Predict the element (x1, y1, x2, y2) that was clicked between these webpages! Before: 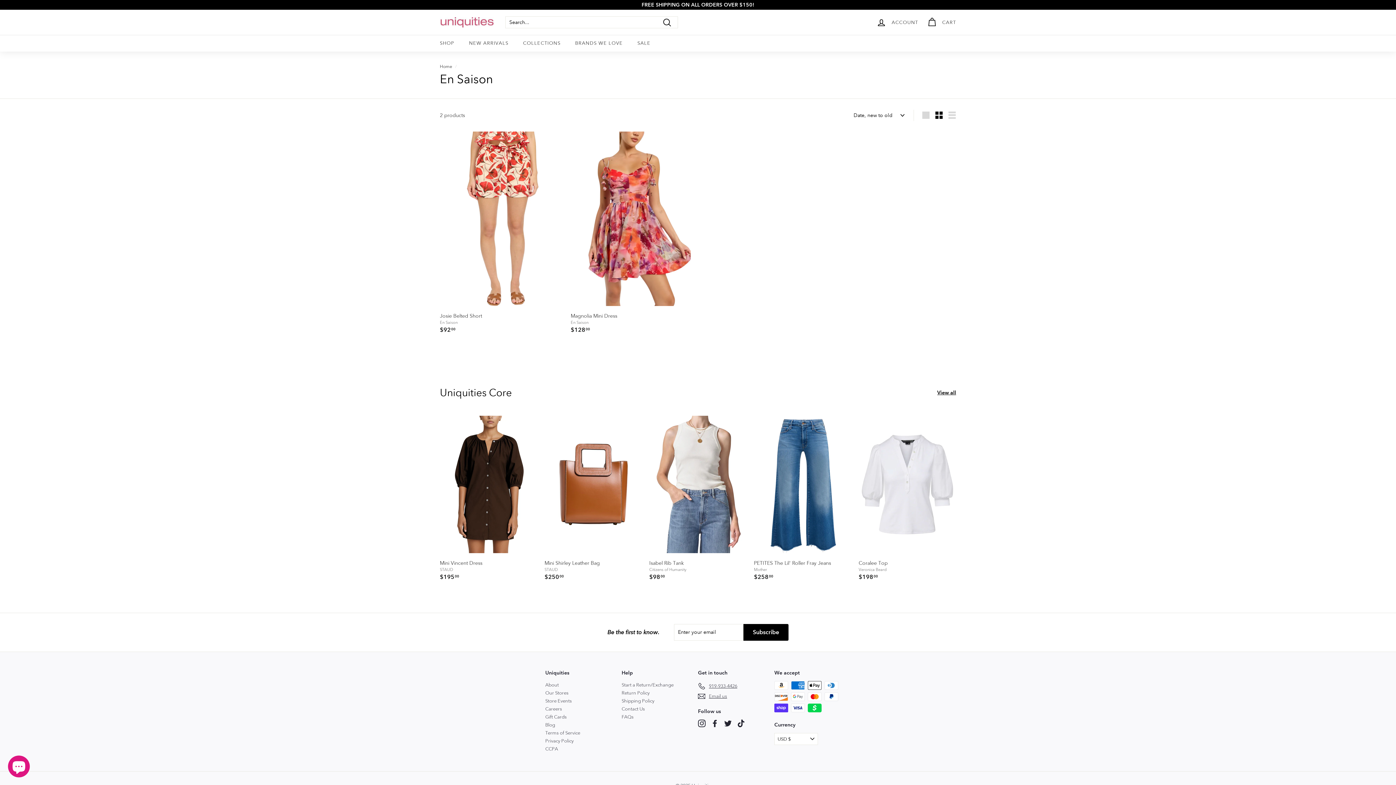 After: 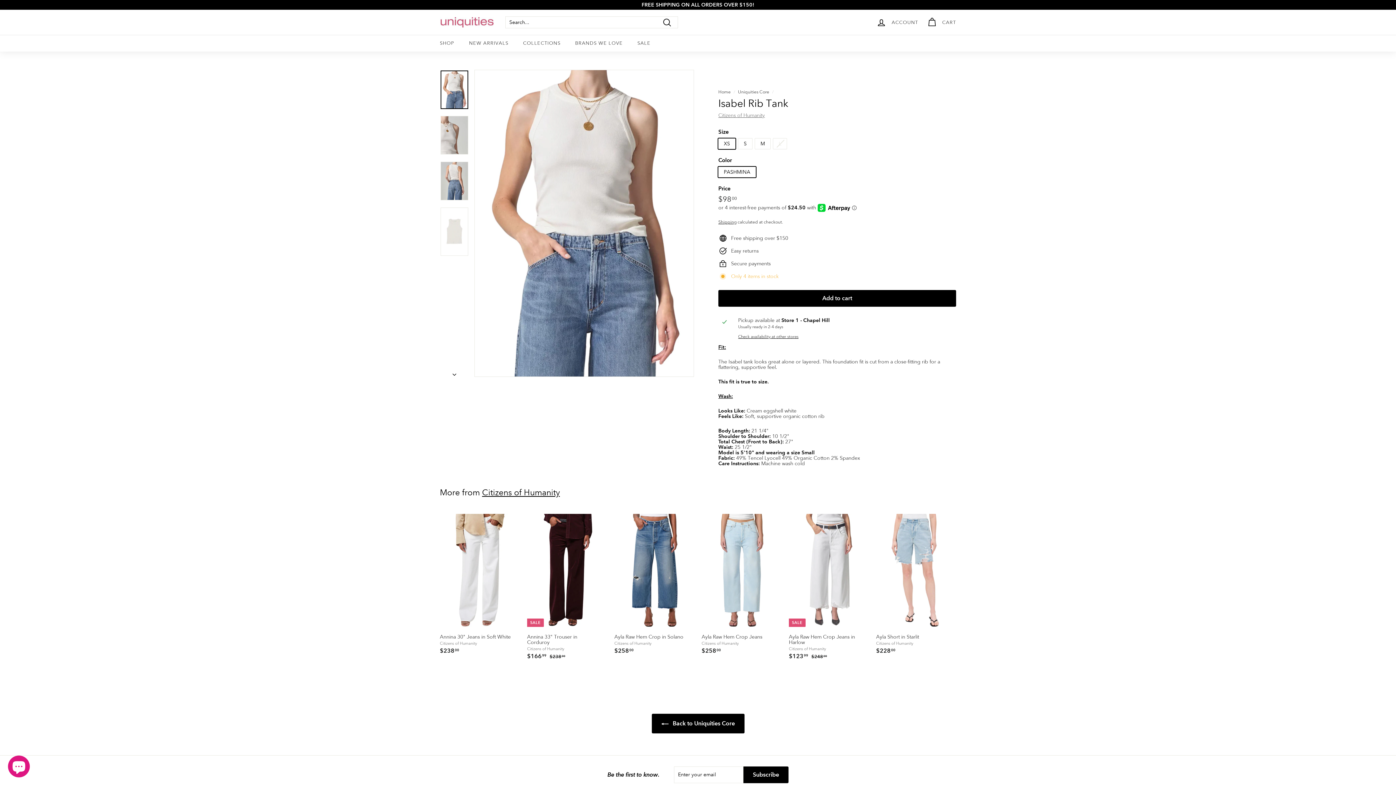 Action: label: Isabel Rib Tank
Citizens of Humanity
$9800
$98.00 bbox: (649, 412, 746, 587)